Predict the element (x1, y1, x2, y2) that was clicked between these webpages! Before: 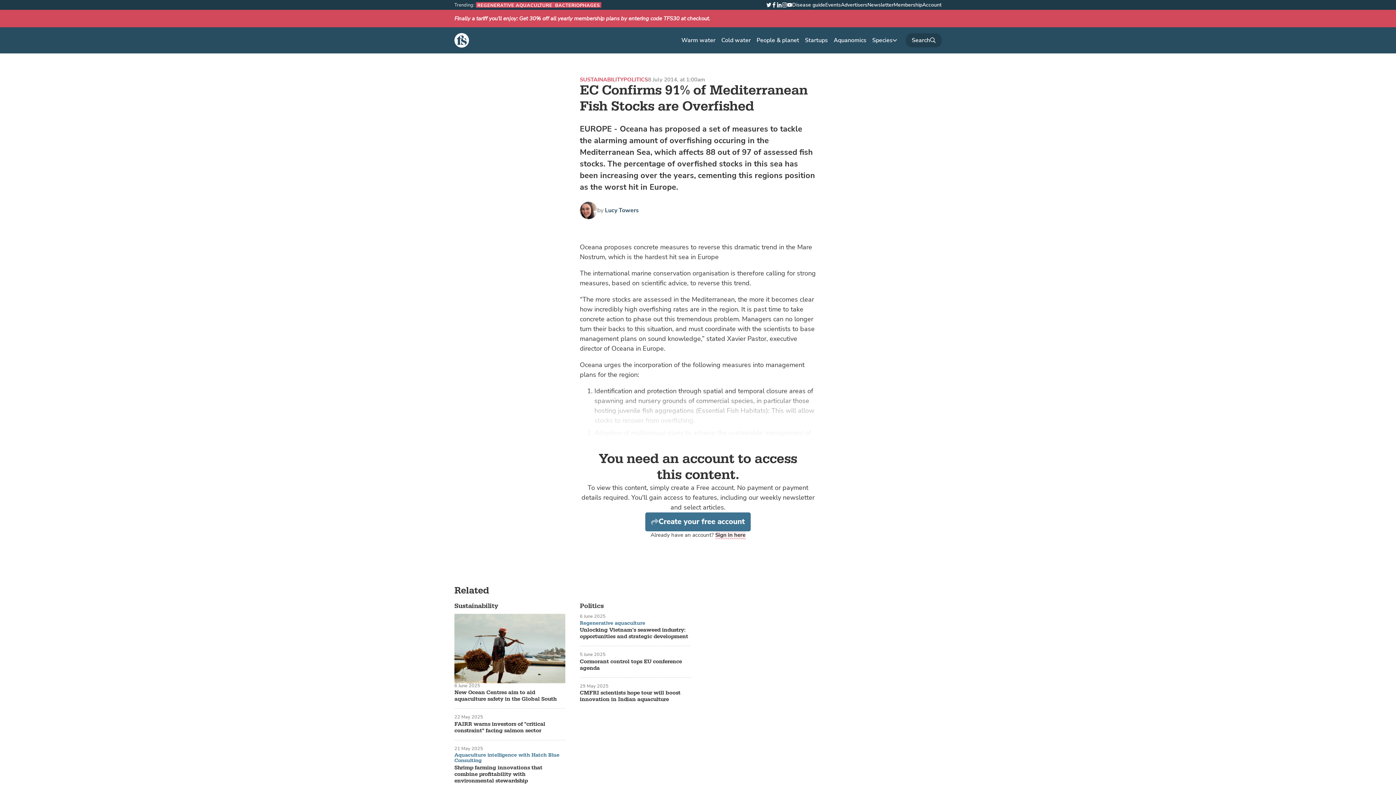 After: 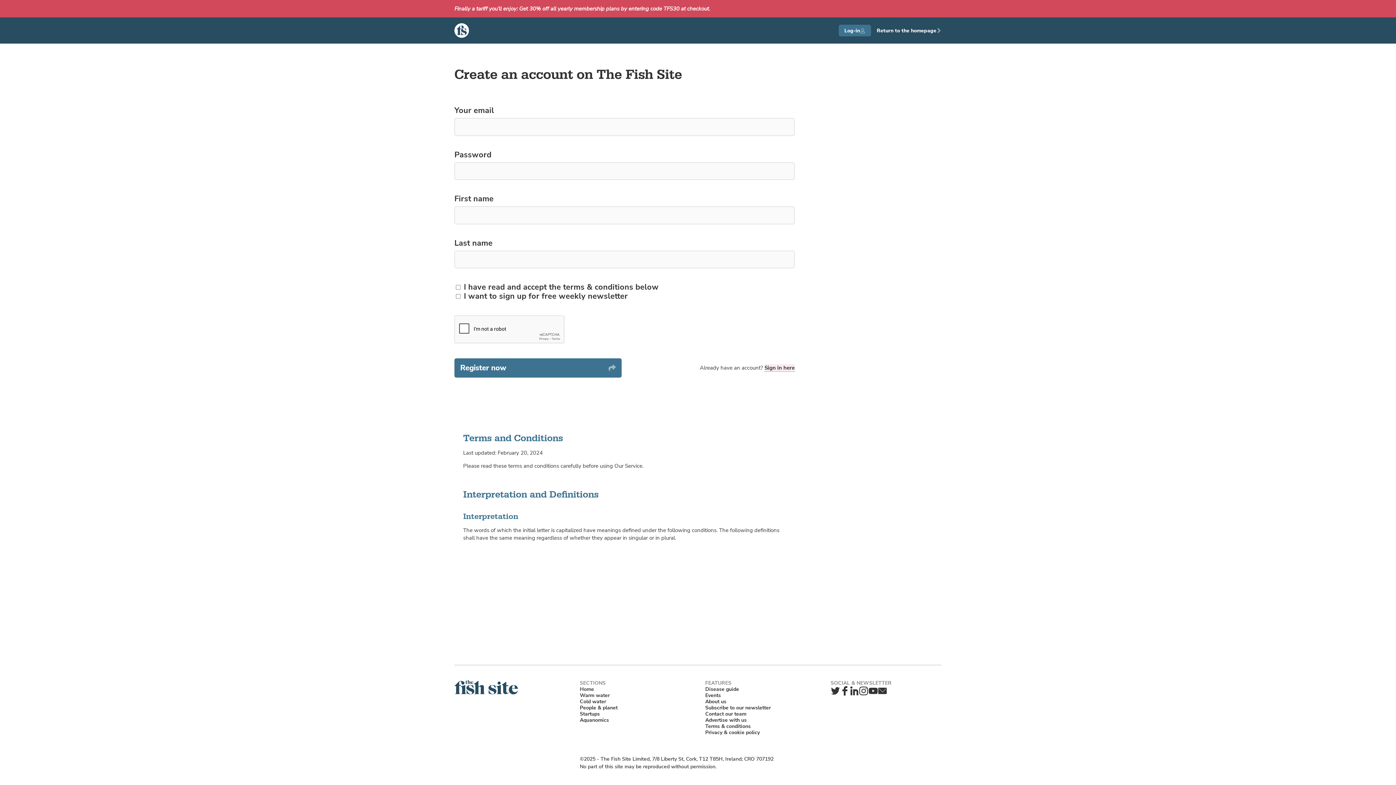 Action: label: Create your free account bbox: (645, 512, 750, 531)